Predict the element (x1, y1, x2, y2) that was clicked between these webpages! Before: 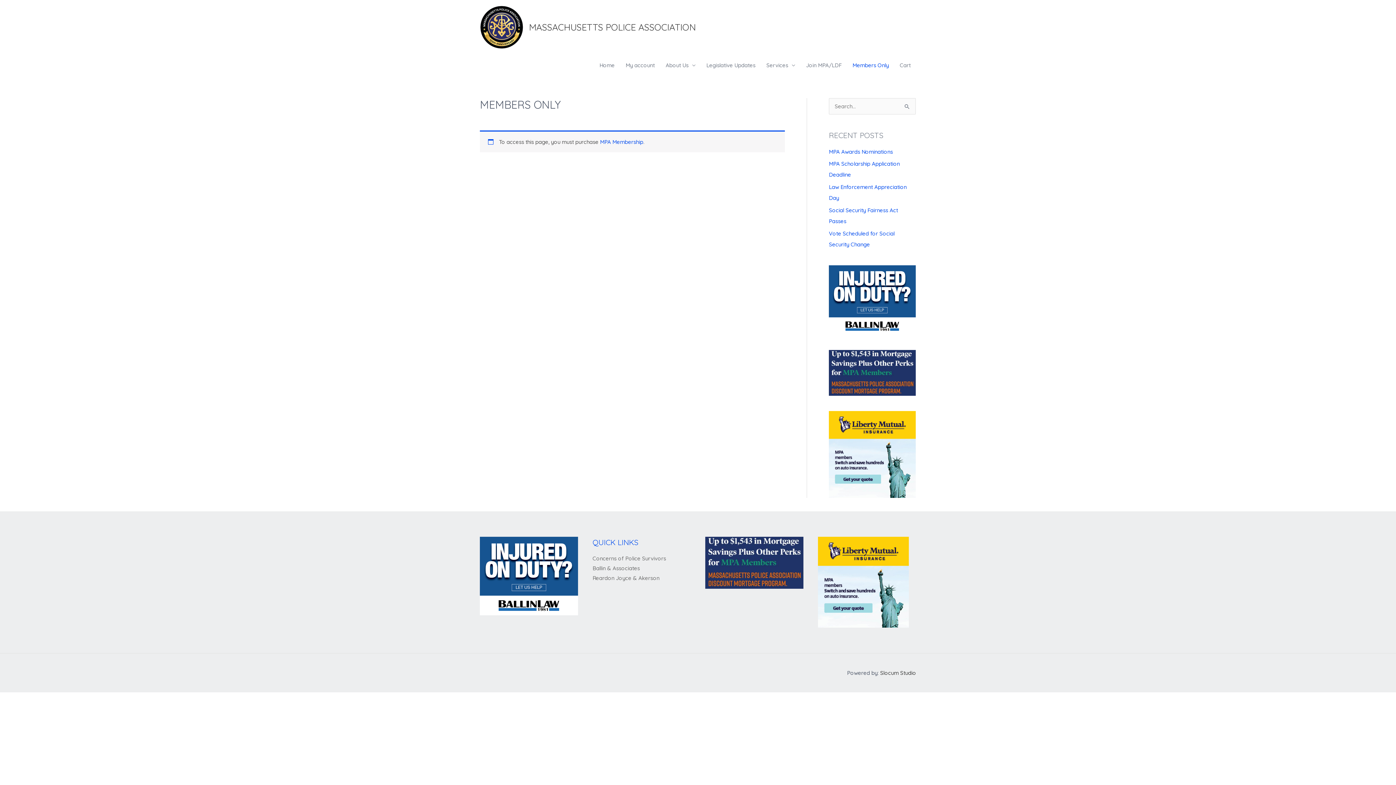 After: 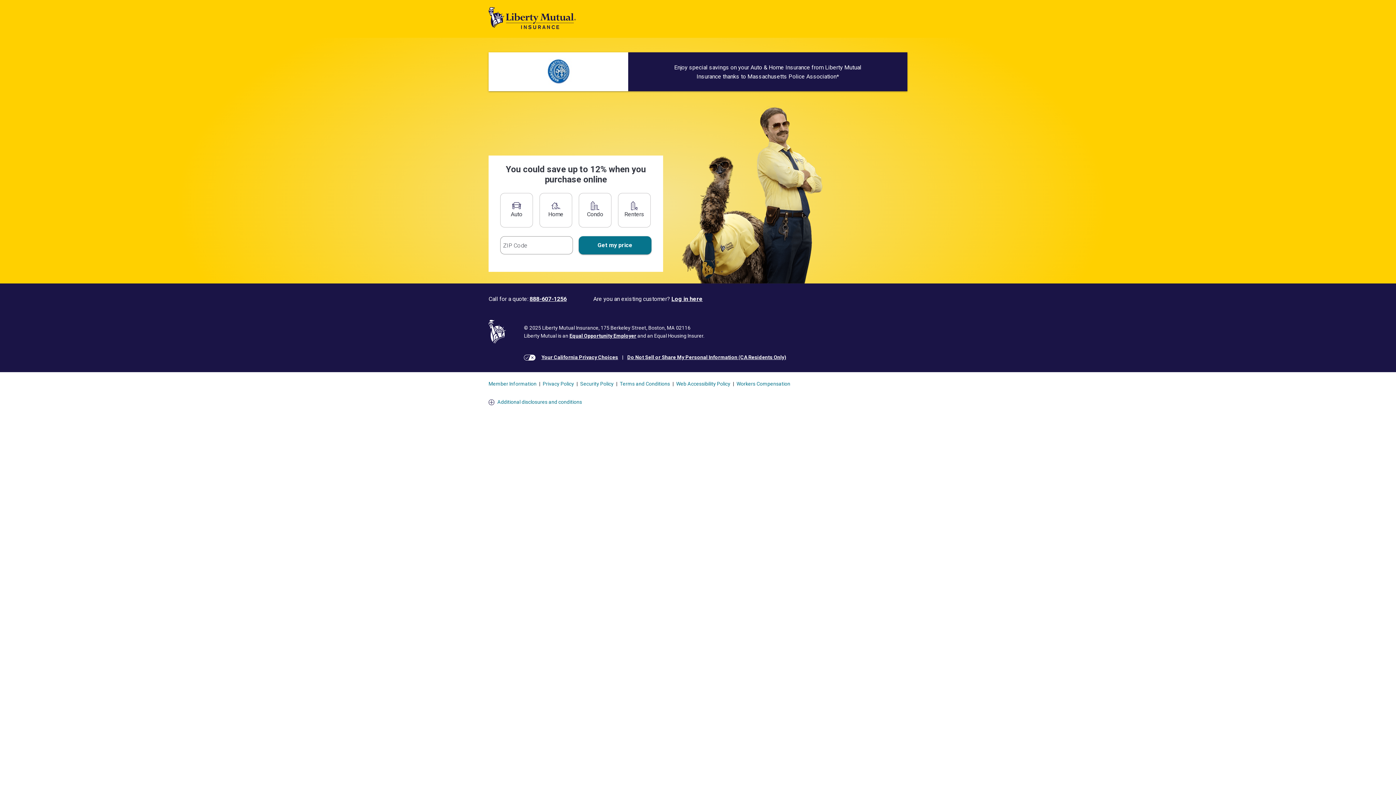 Action: bbox: (818, 578, 909, 585)